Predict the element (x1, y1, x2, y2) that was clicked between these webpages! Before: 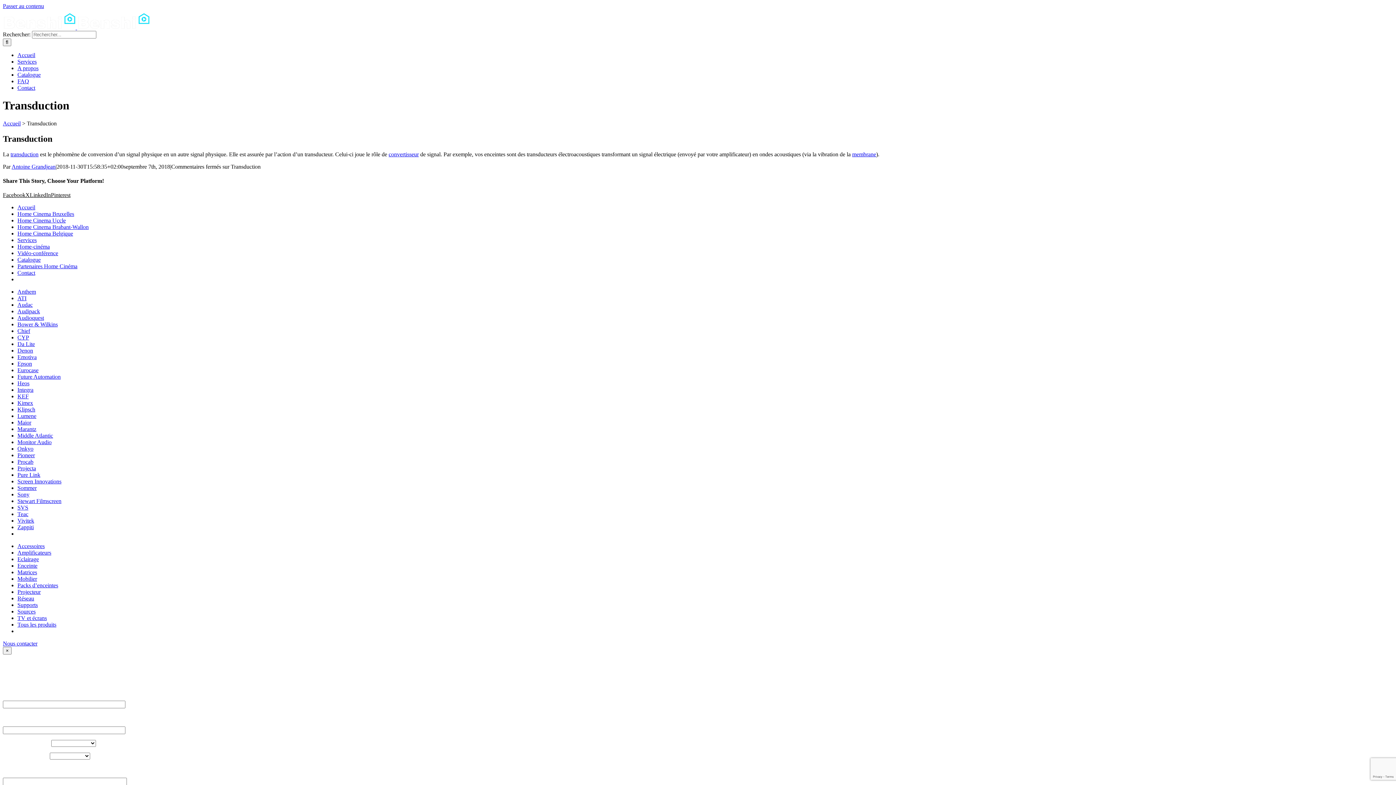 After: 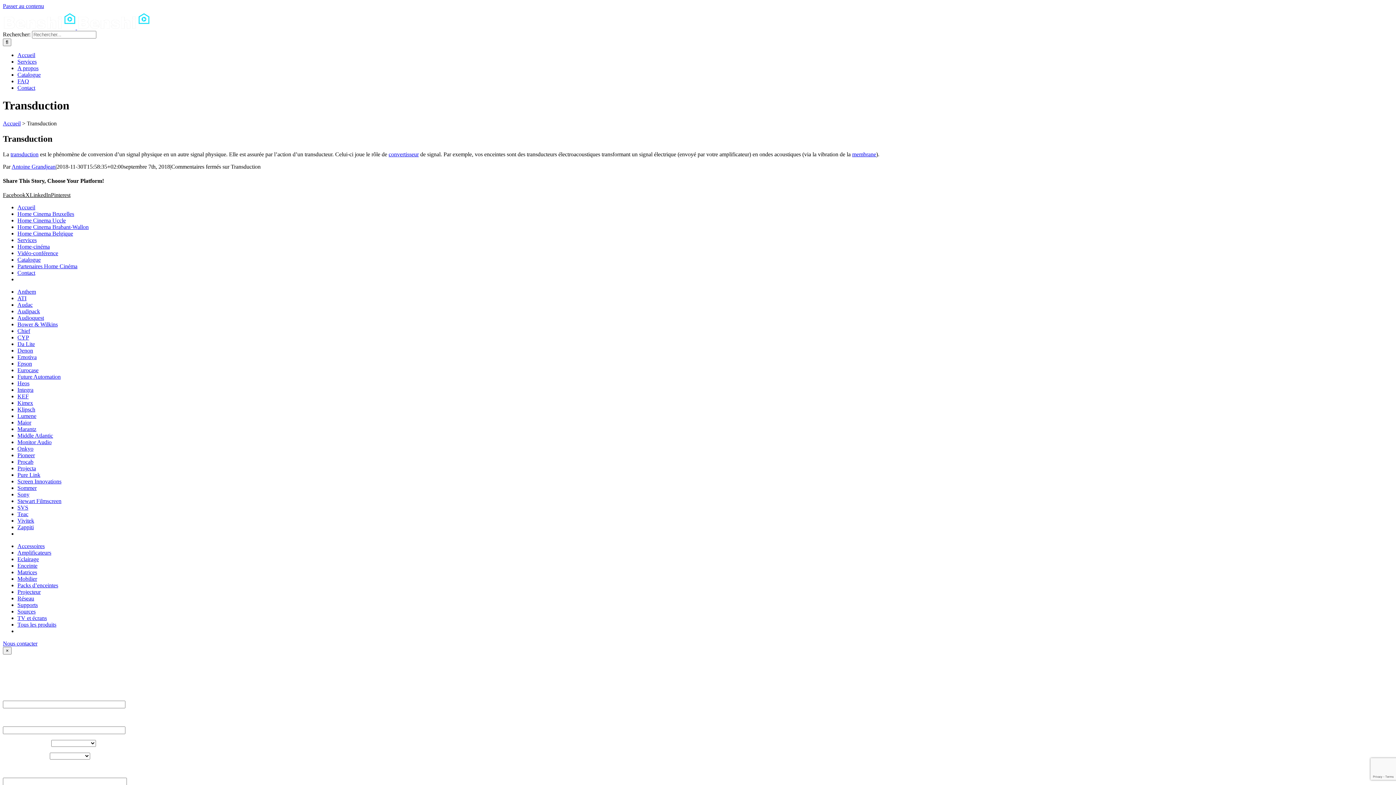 Action: label: Nous contacter bbox: (2, 640, 37, 646)